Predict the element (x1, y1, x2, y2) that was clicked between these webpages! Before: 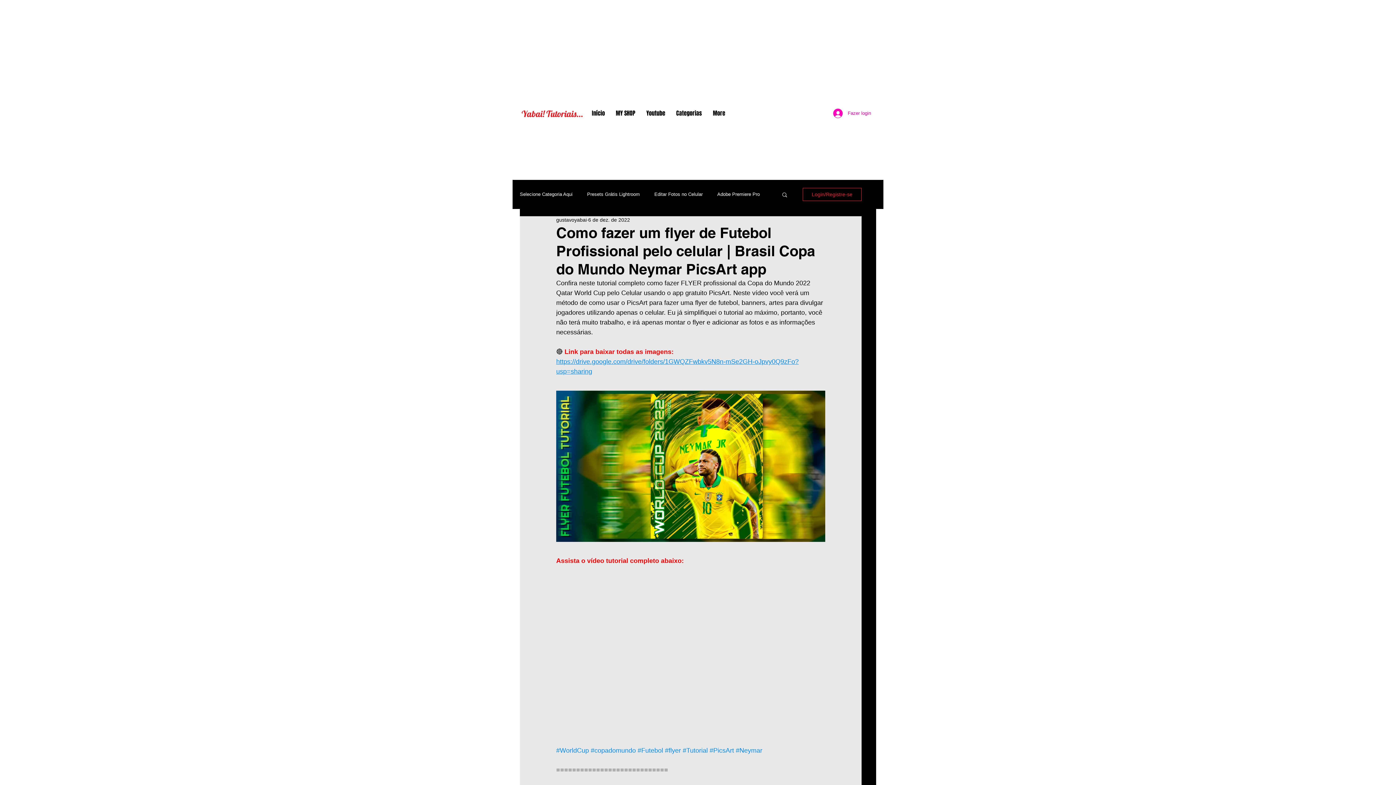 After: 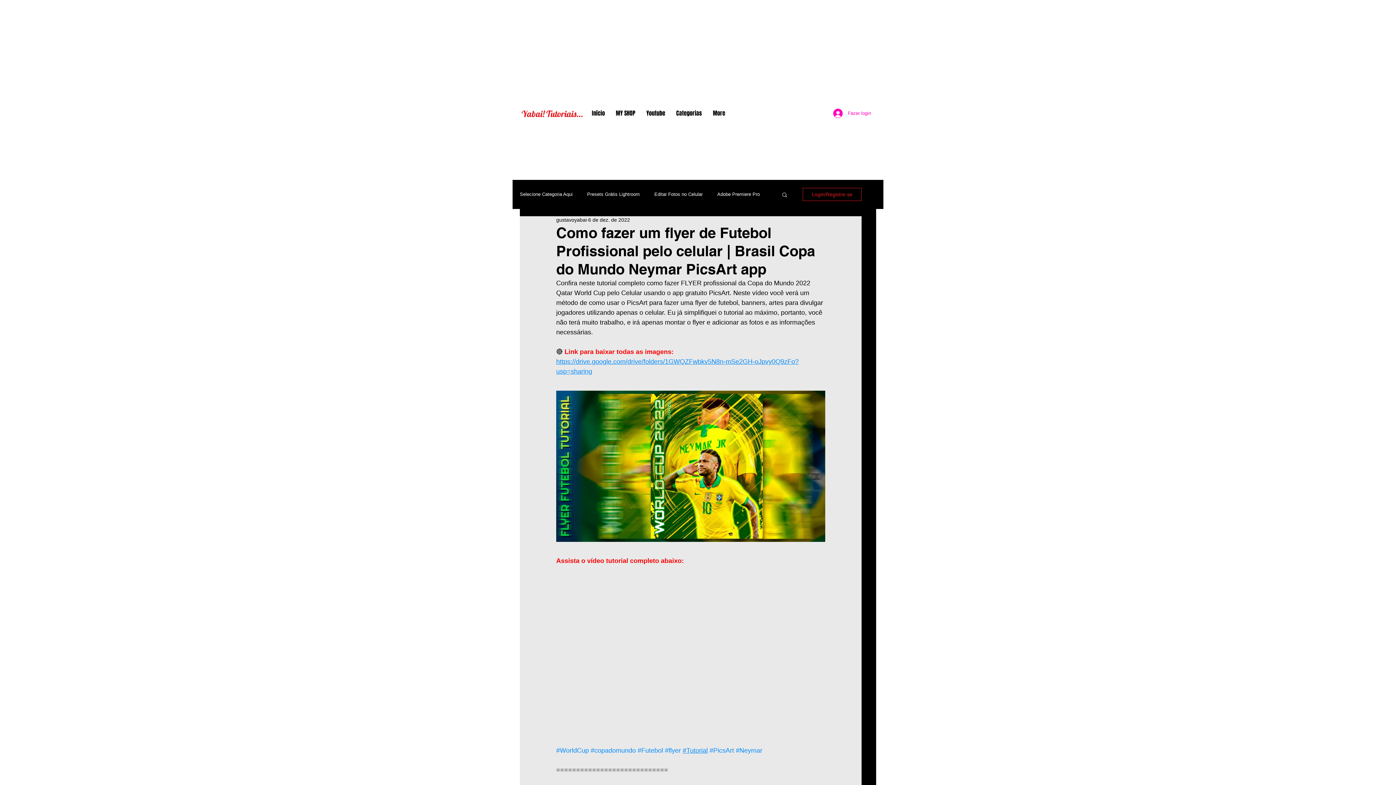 Action: bbox: (682, 747, 708, 754) label: #Tutorial